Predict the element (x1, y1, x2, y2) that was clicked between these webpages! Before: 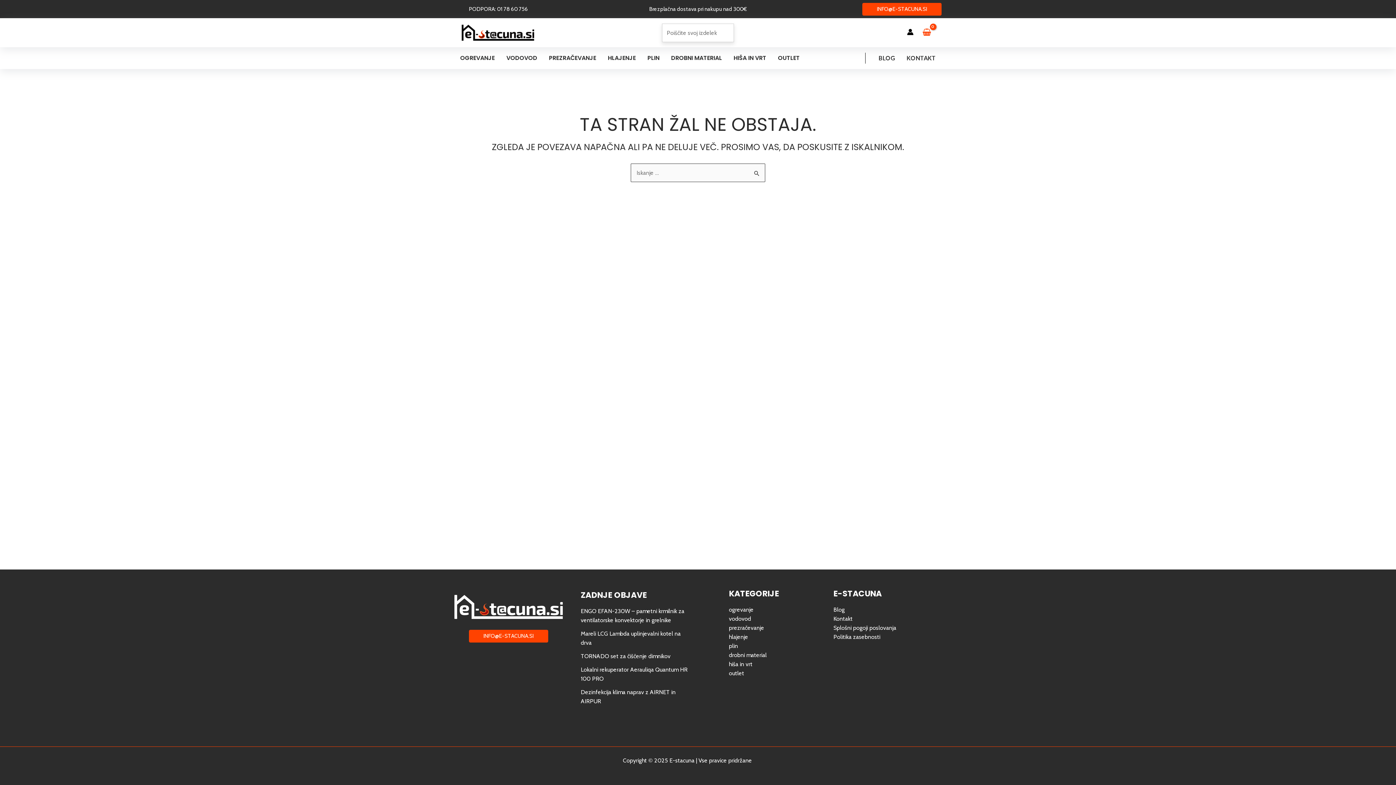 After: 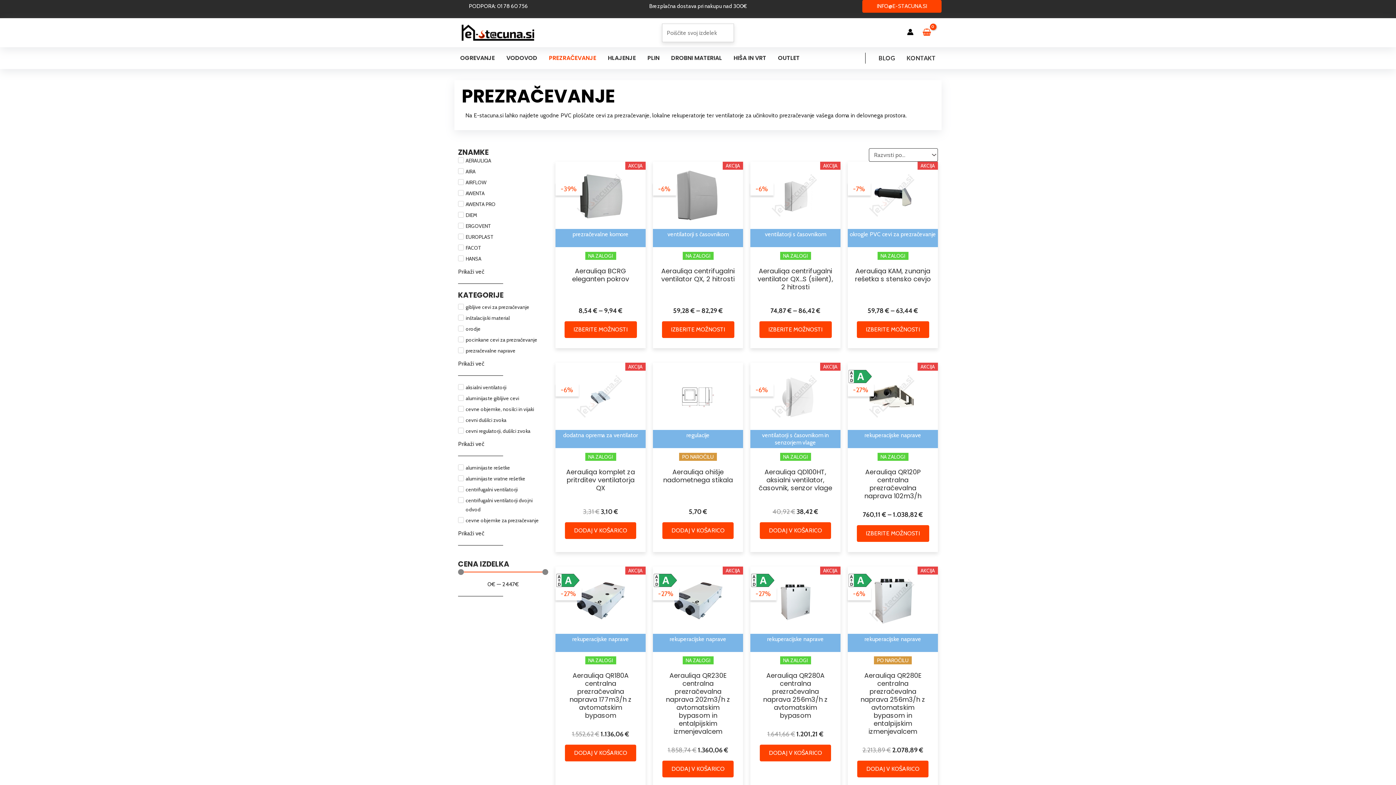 Action: label: PREZRAČEVANJE bbox: (543, 47, 602, 69)